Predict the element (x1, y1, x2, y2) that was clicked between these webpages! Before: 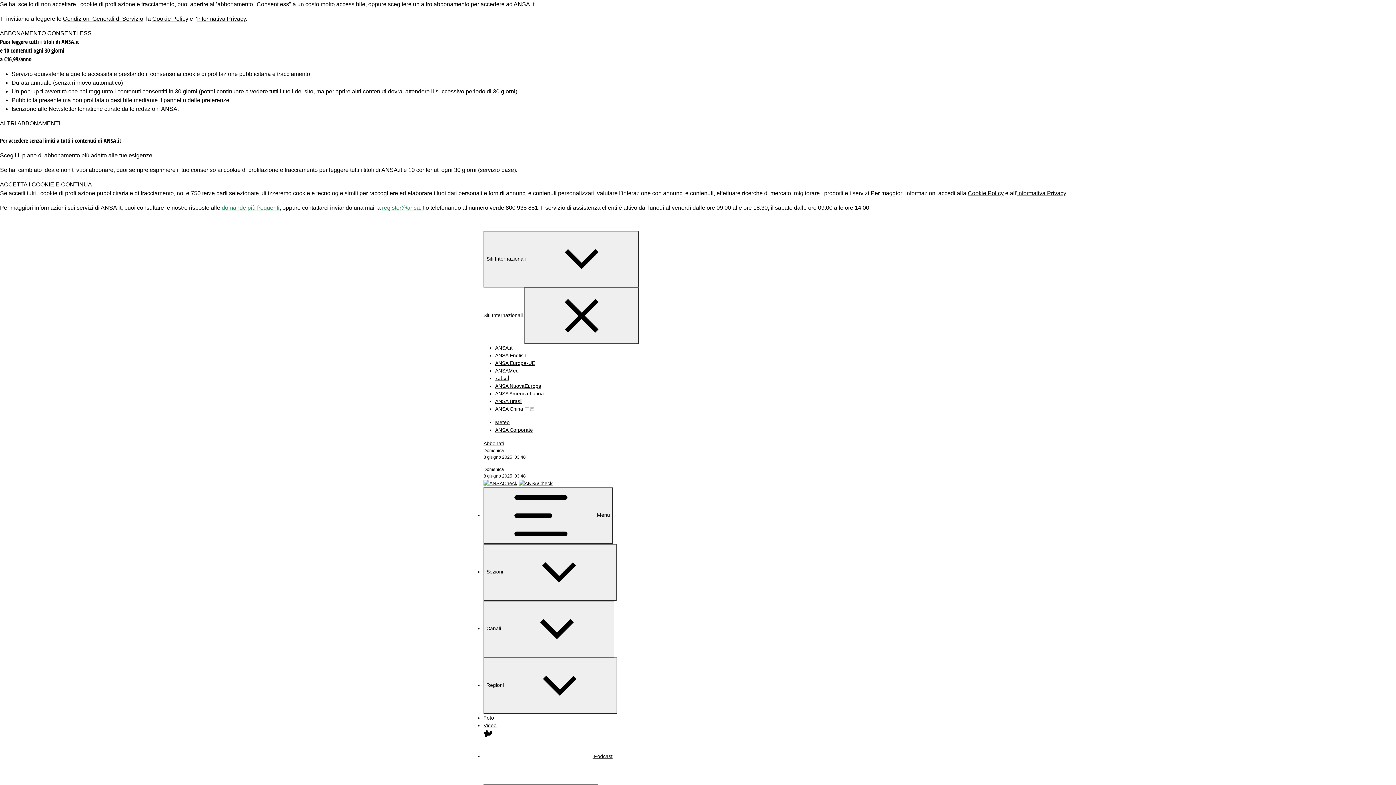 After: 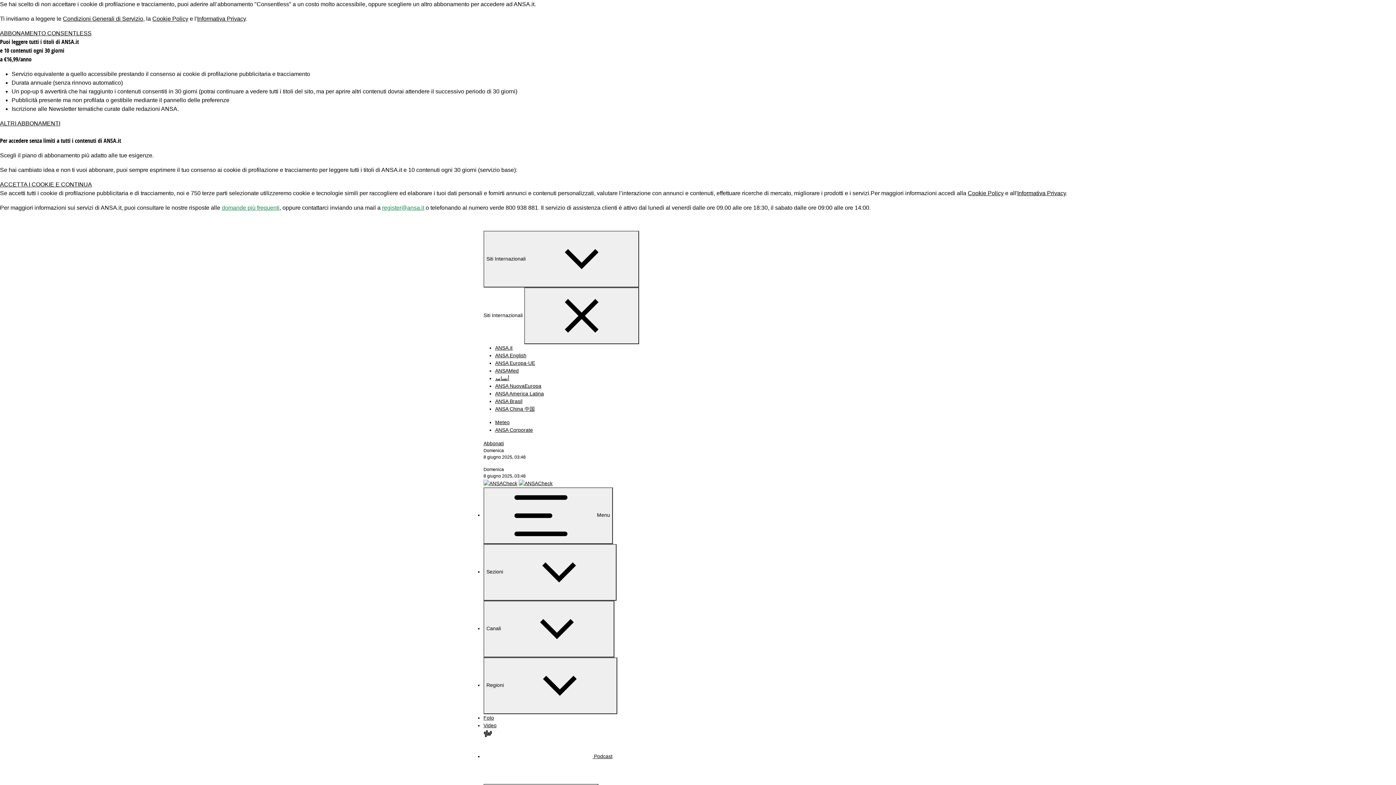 Action: label: Meteo bbox: (495, 419, 509, 425)